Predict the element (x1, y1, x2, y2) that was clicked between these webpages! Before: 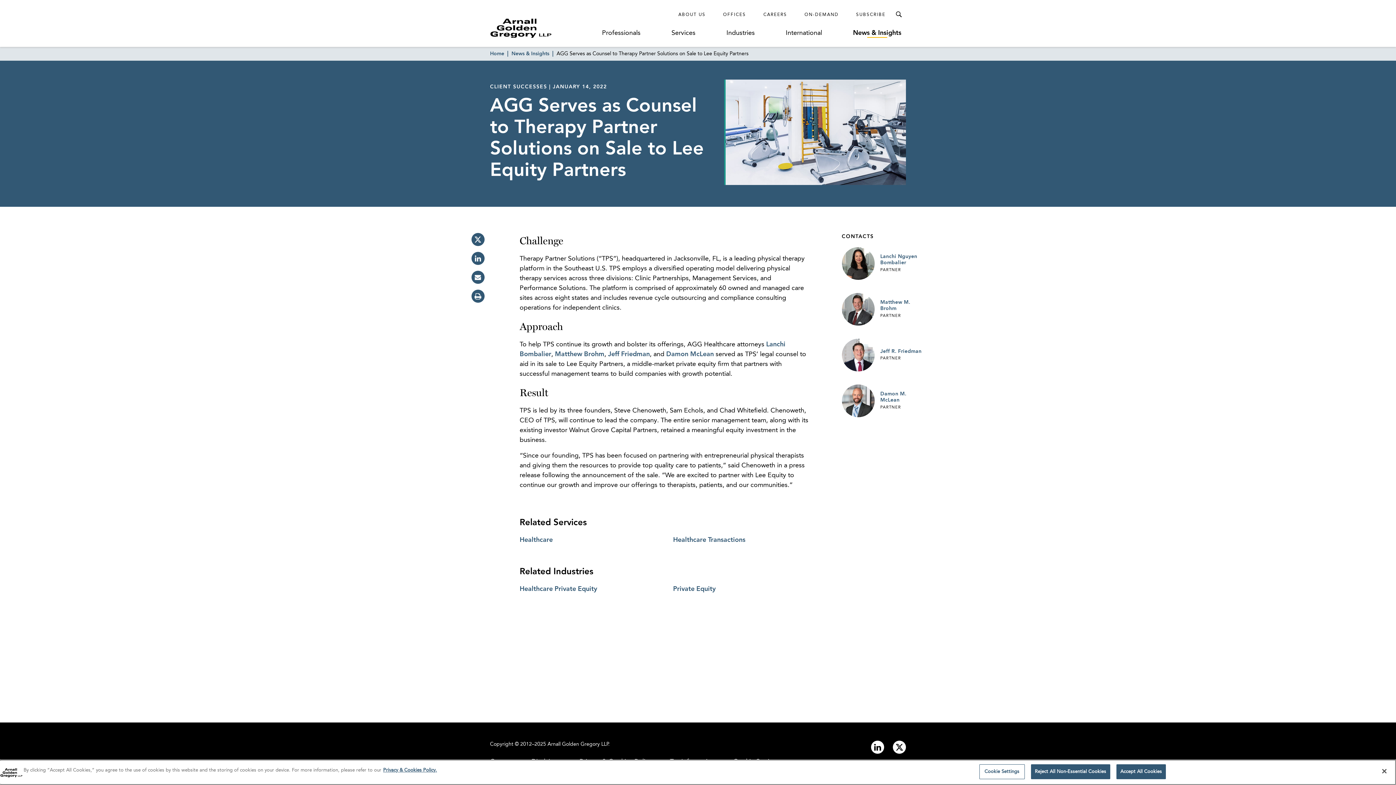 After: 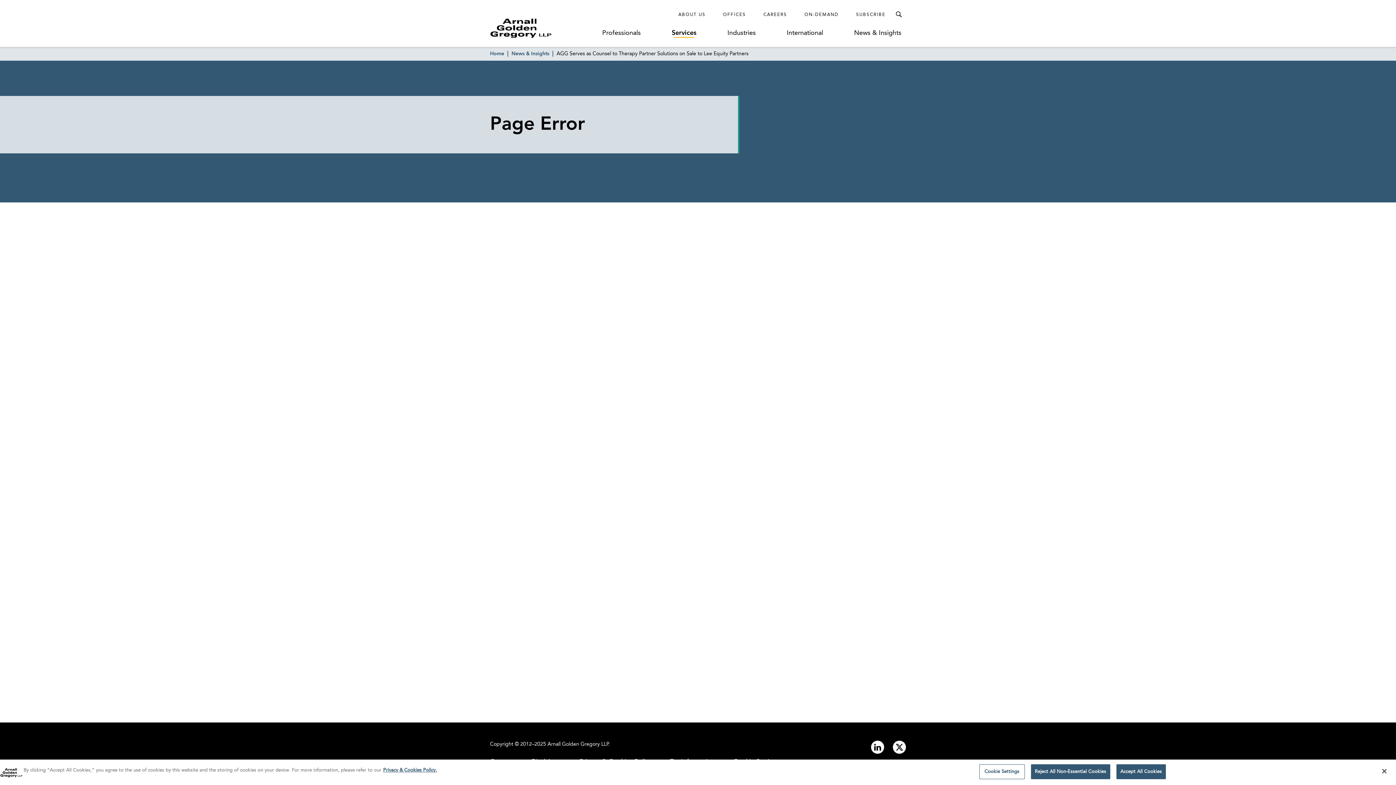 Action: bbox: (519, 537, 552, 543) label: Healthcare